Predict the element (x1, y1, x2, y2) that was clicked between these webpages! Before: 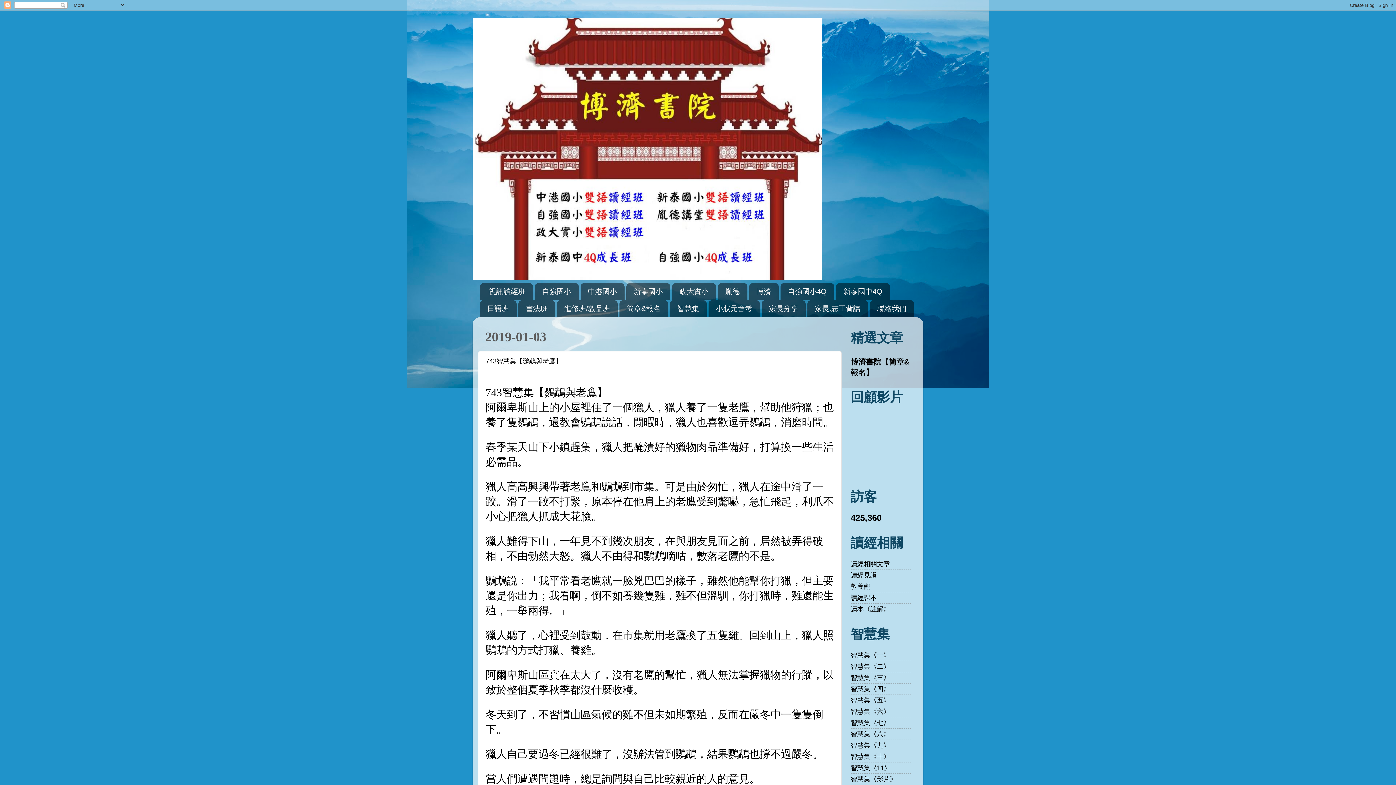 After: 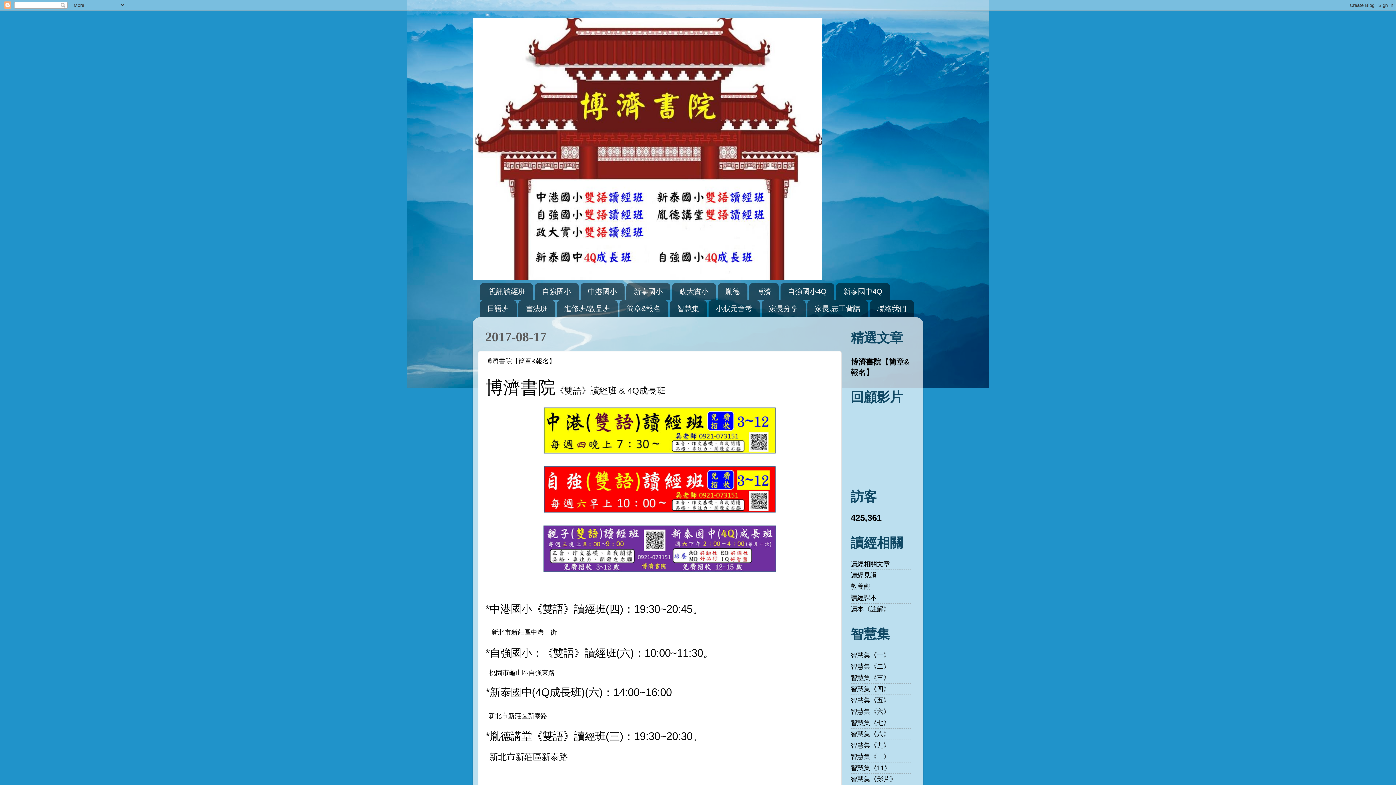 Action: label: 簡章&報名 bbox: (619, 300, 668, 317)